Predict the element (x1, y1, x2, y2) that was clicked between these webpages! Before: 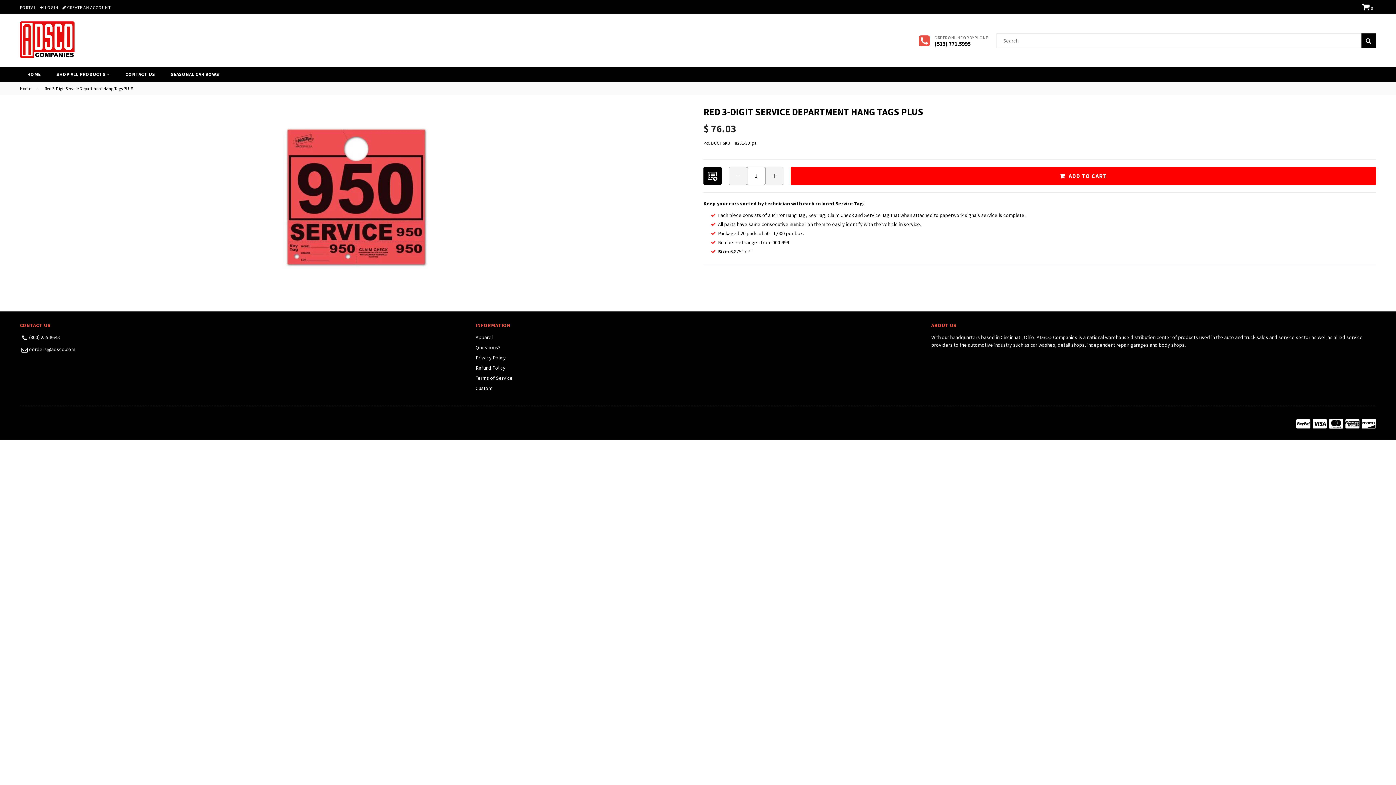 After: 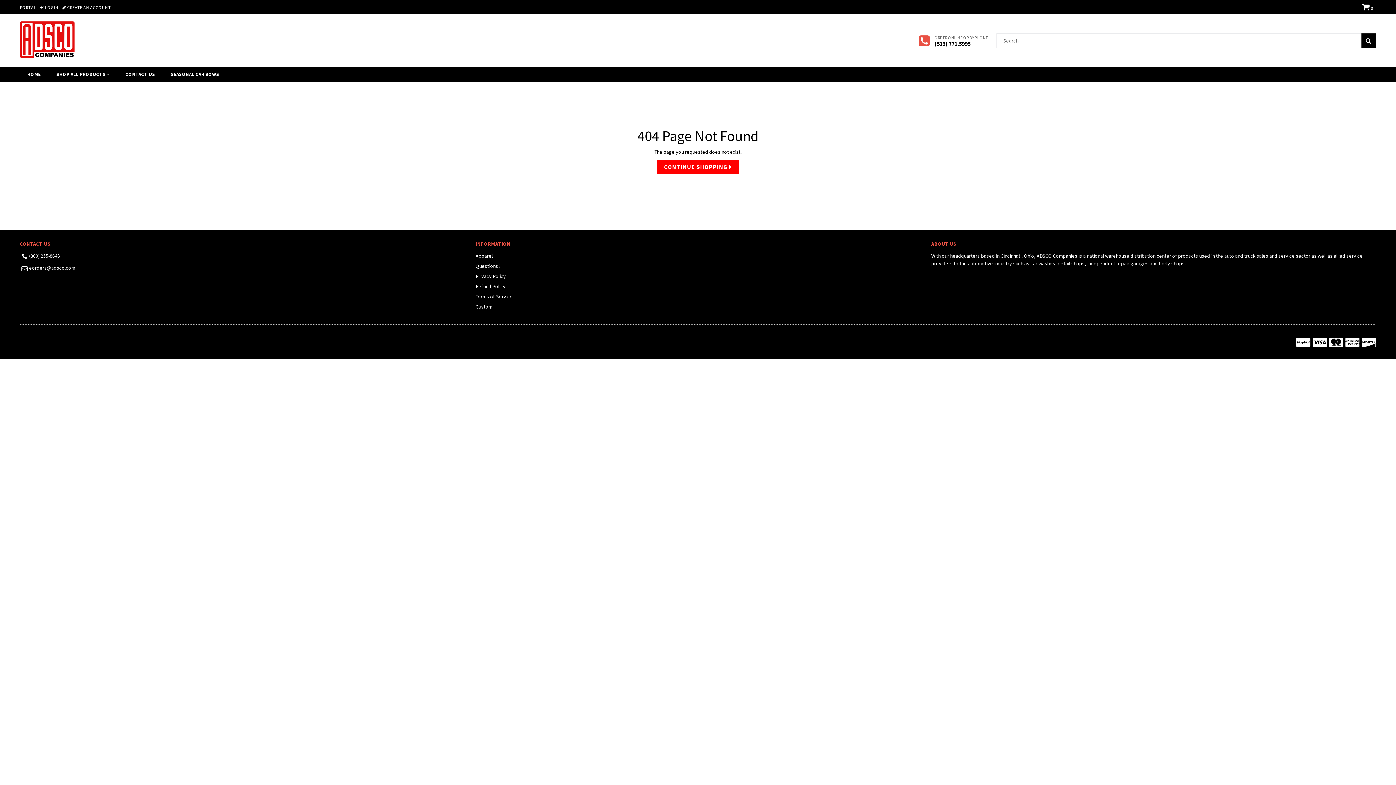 Action: bbox: (475, 334, 492, 340) label: Apparel